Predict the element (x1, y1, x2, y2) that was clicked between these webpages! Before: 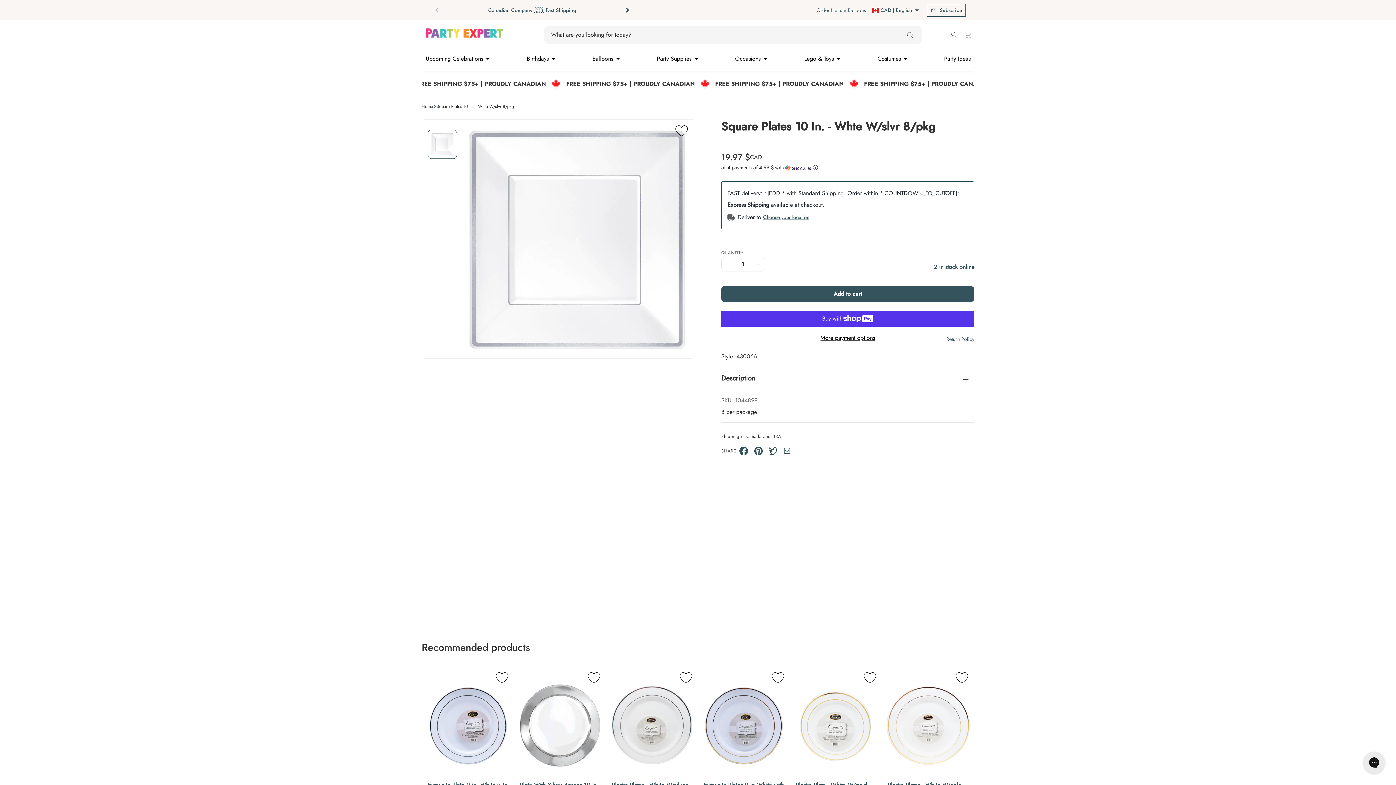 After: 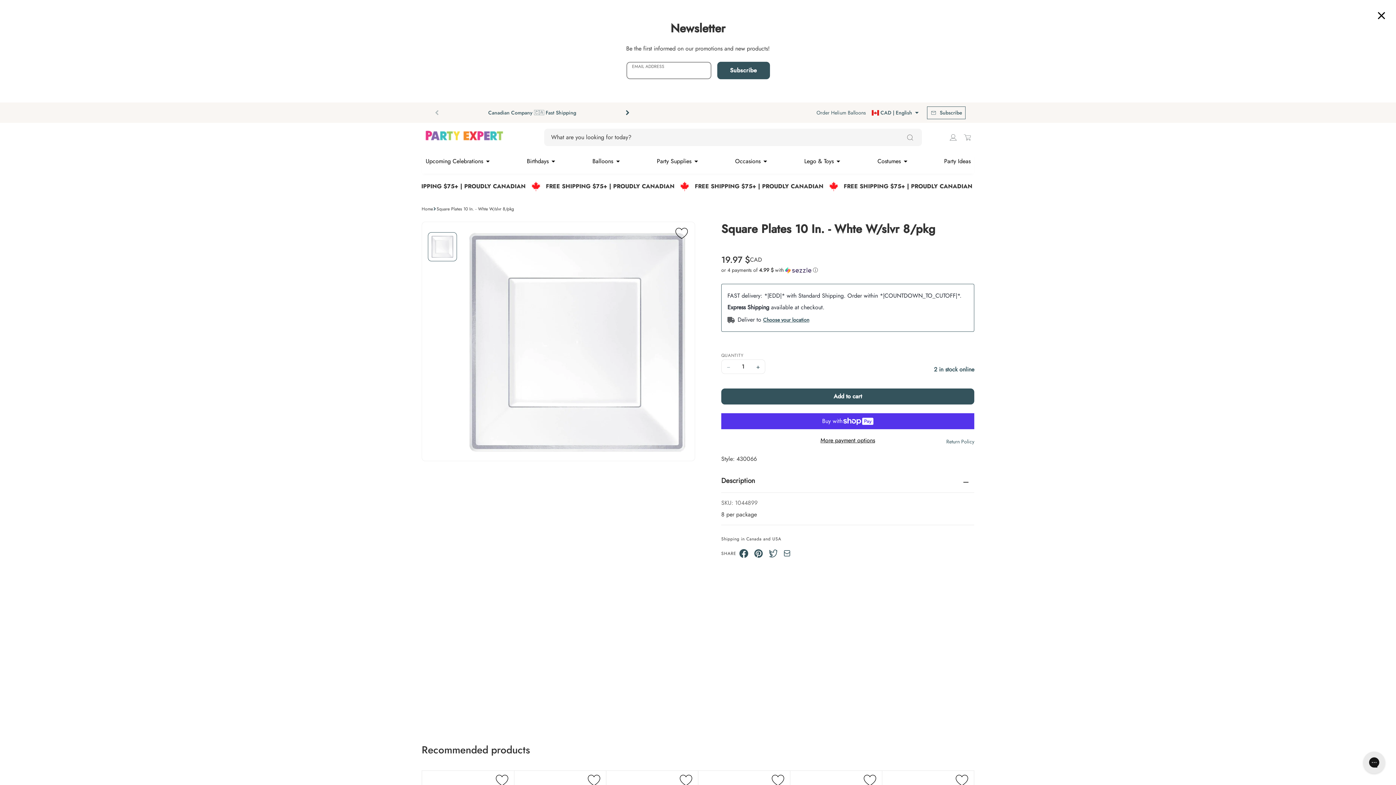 Action: label: Subscribe bbox: (927, 3, 965, 16)